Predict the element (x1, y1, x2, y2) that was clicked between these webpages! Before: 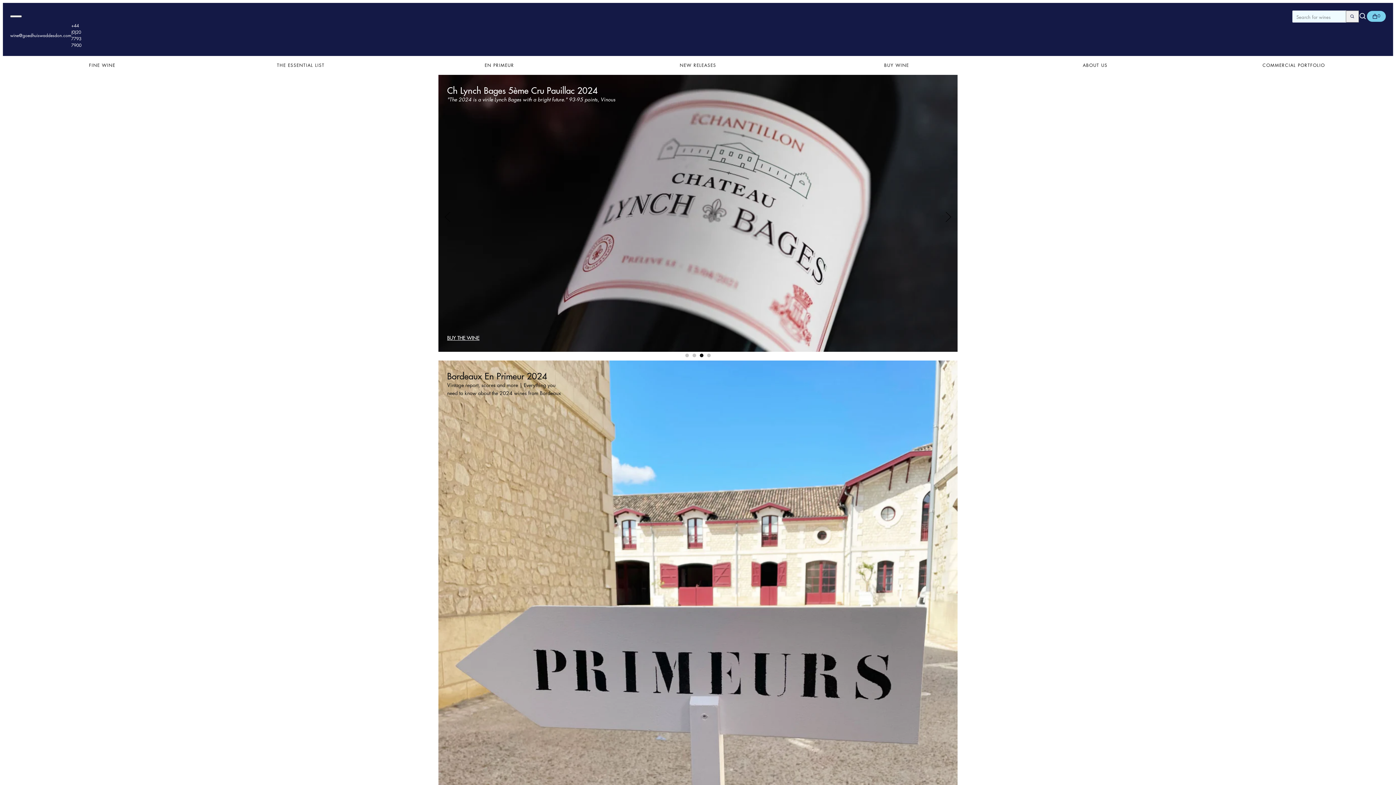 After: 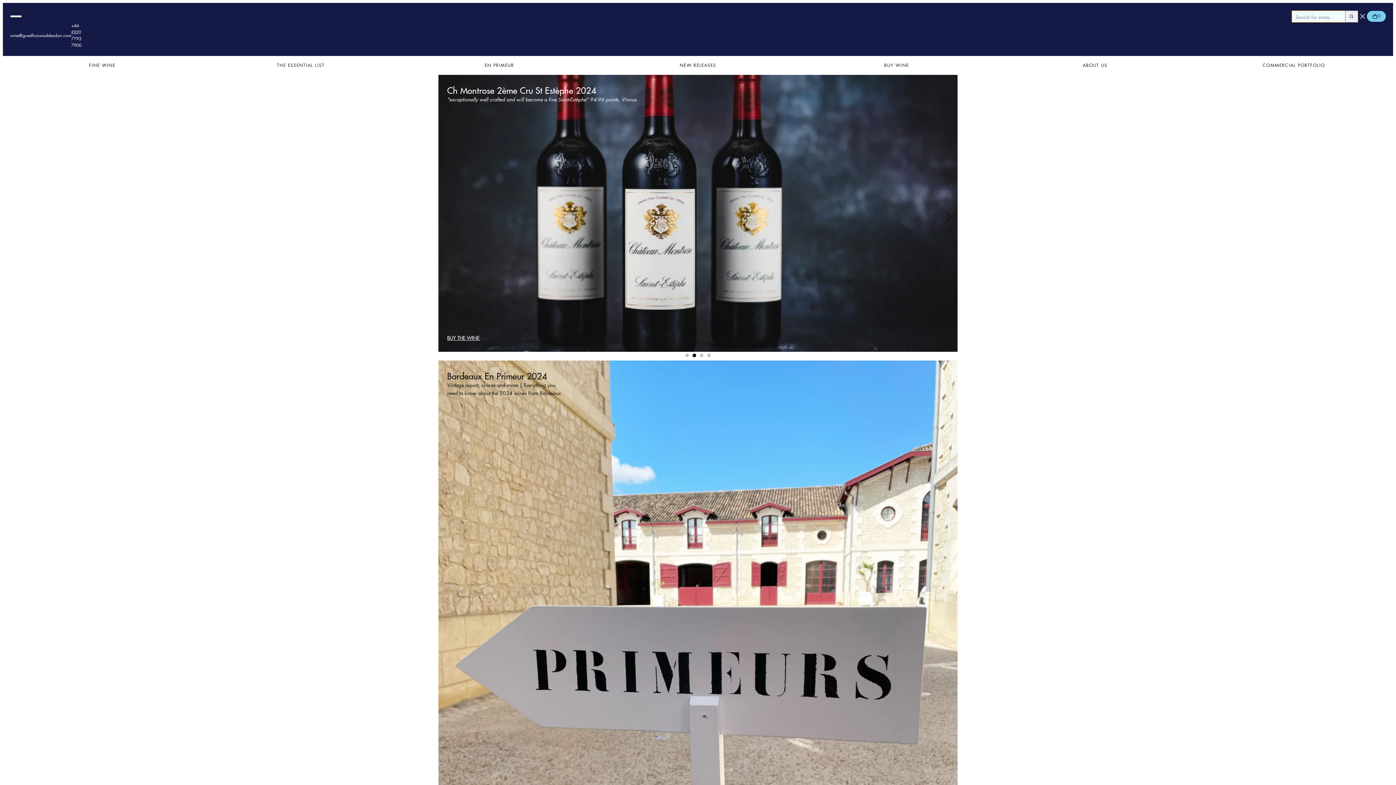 Action: label: Search bbox: (1359, 12, 1367, 20)